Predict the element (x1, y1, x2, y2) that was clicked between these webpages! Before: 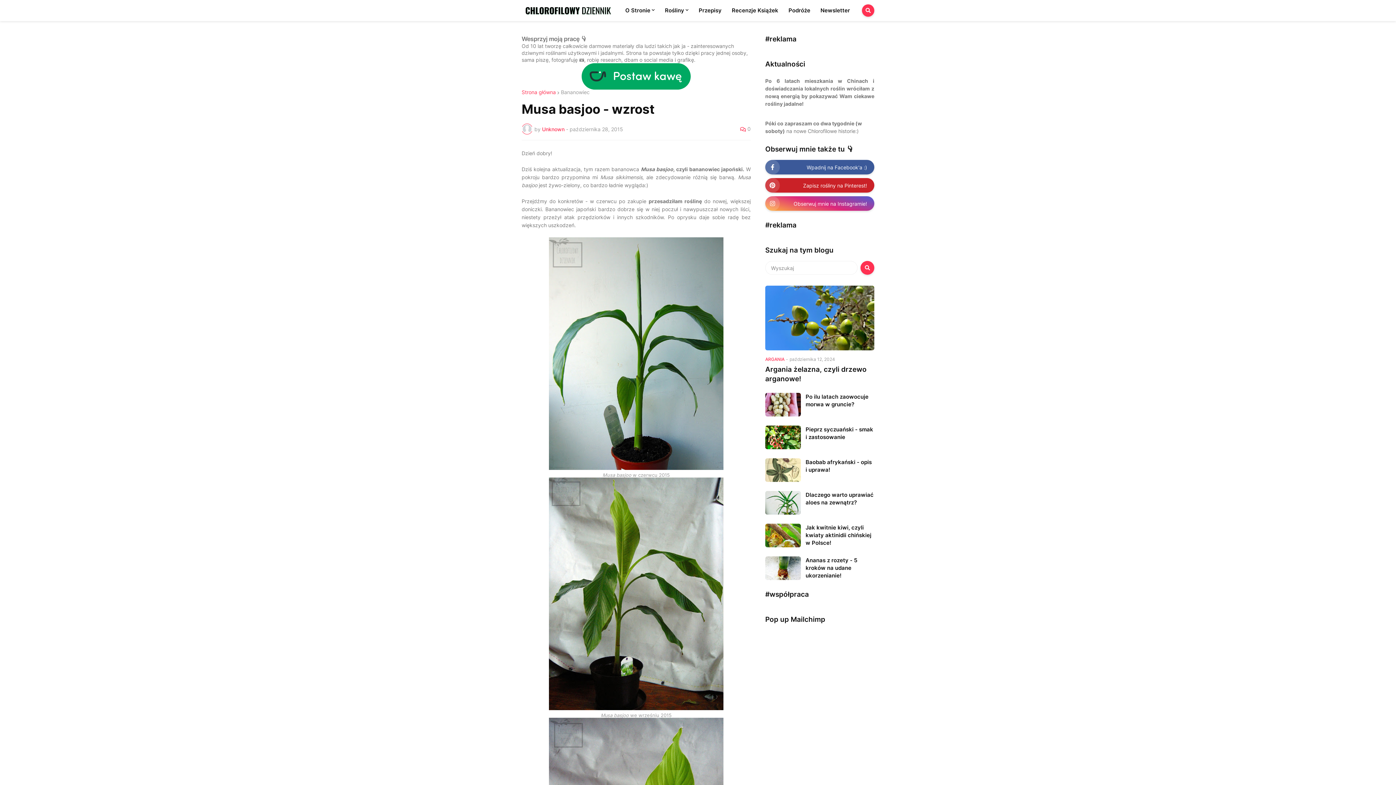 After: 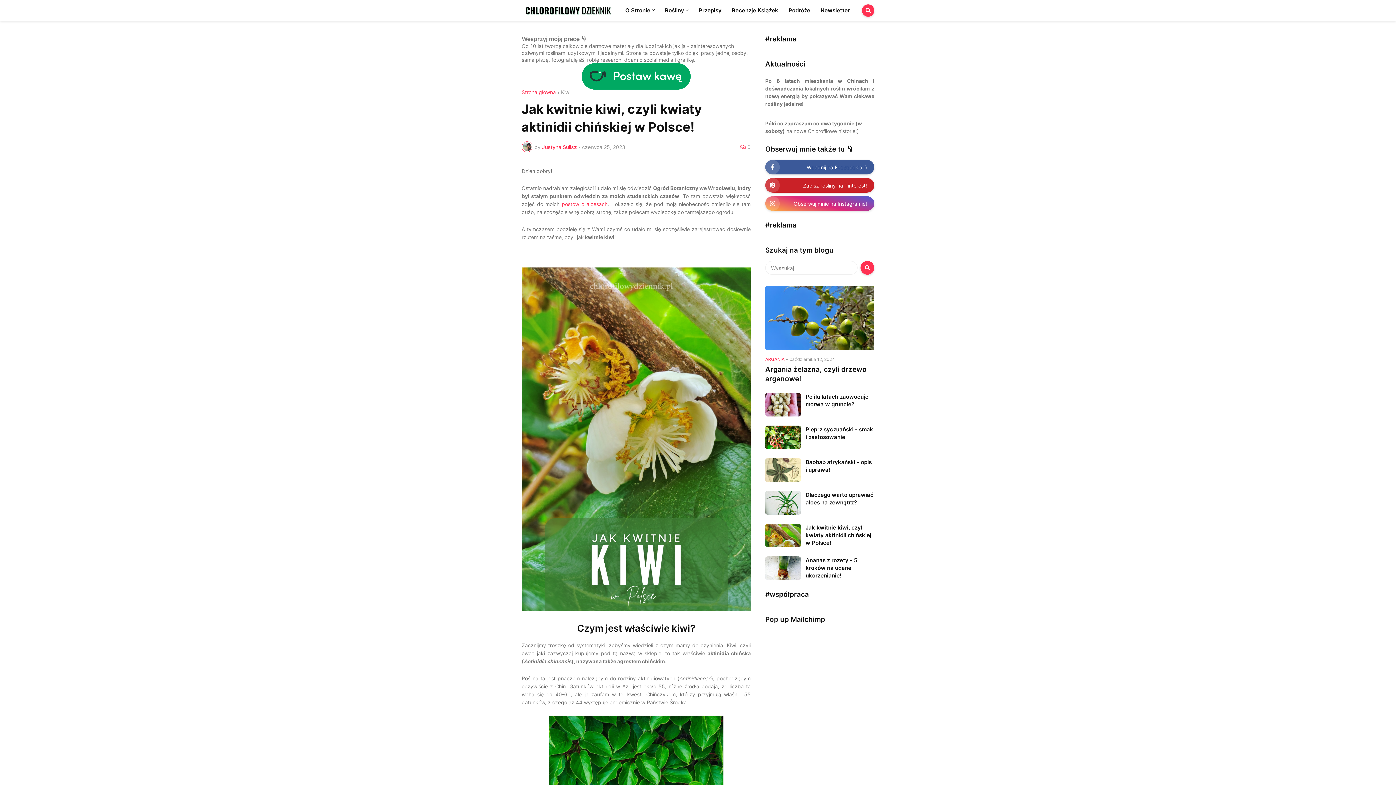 Action: label: Jak kwitnie kiwi, czyli kwiaty aktinidii chińskiej w Polsce! bbox: (805, 524, 874, 546)